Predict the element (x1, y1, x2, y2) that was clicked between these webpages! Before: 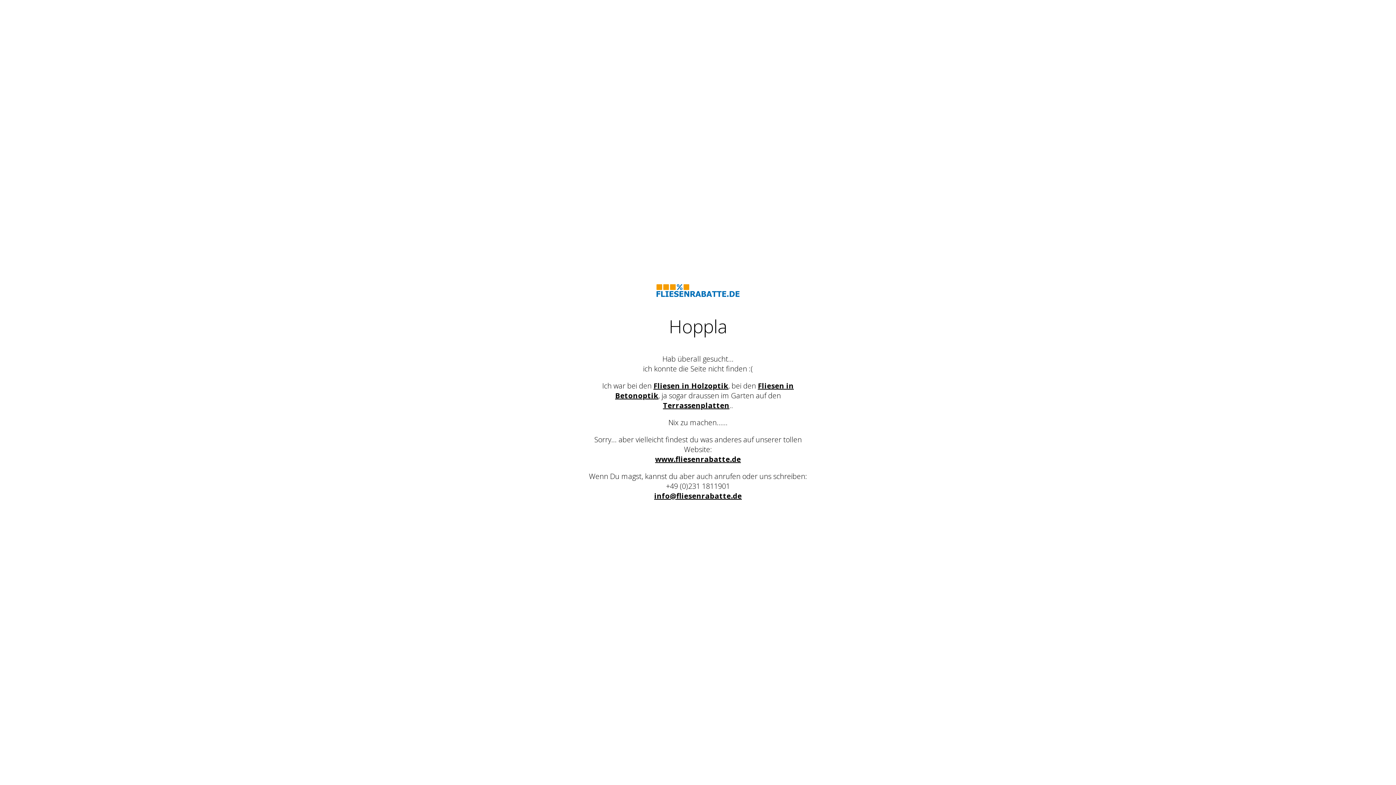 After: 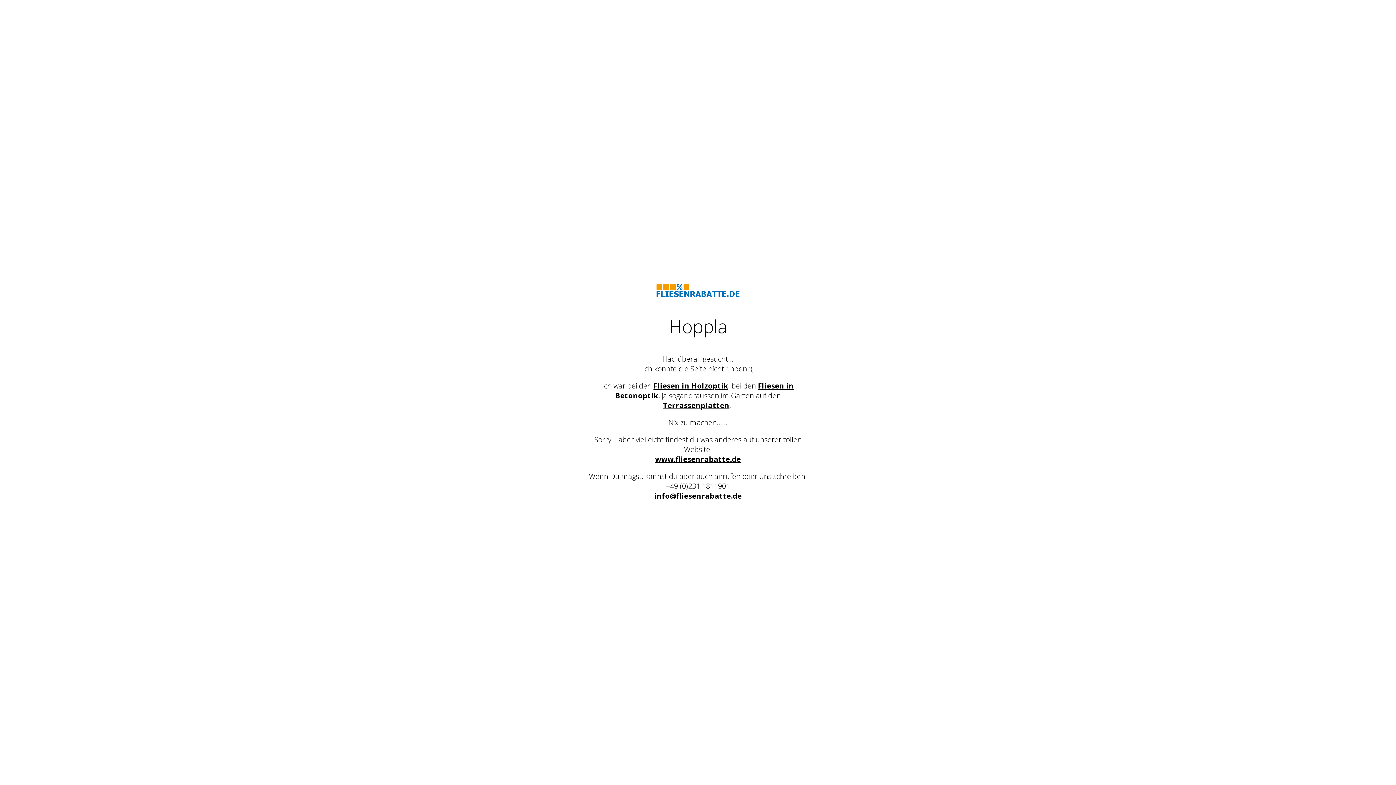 Action: bbox: (654, 491, 742, 500) label: info@fliesenrabatte.de